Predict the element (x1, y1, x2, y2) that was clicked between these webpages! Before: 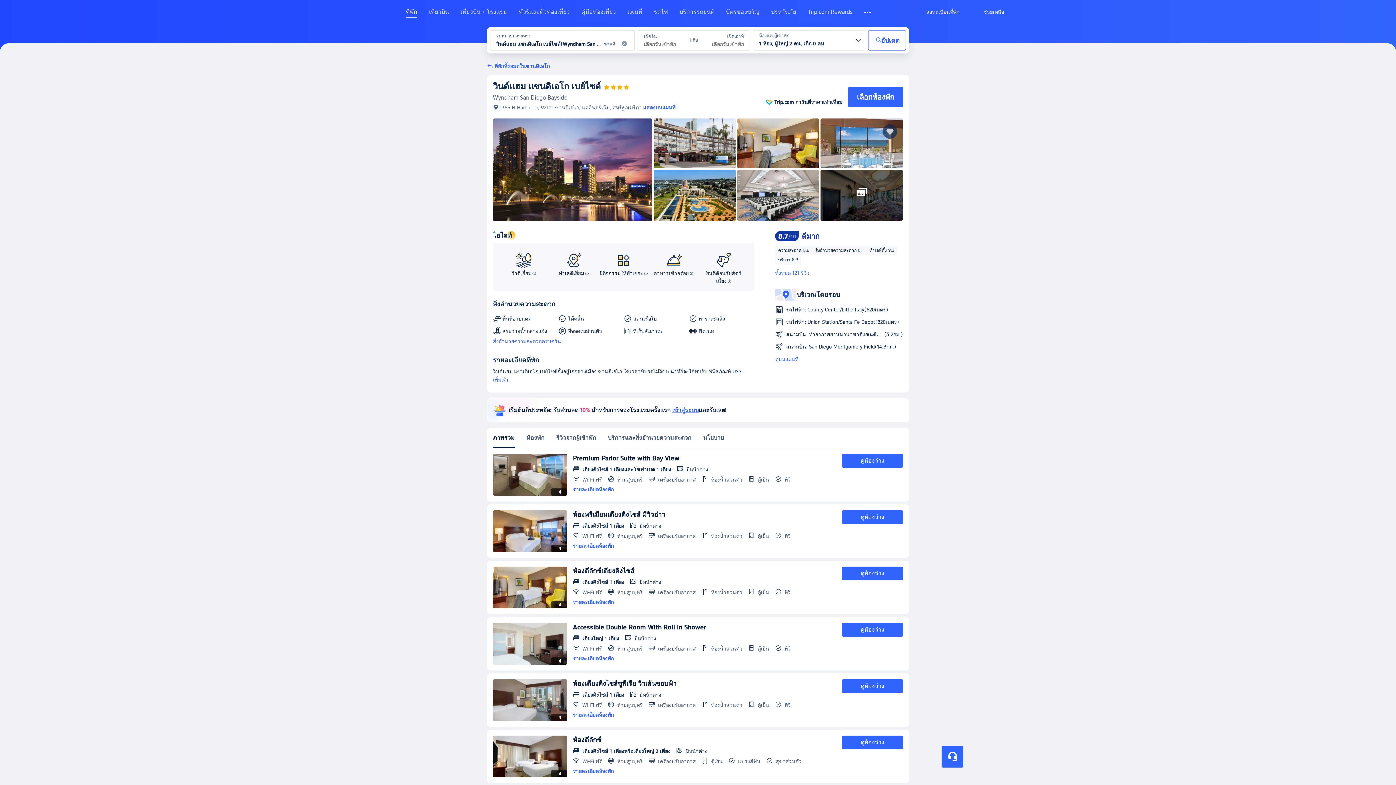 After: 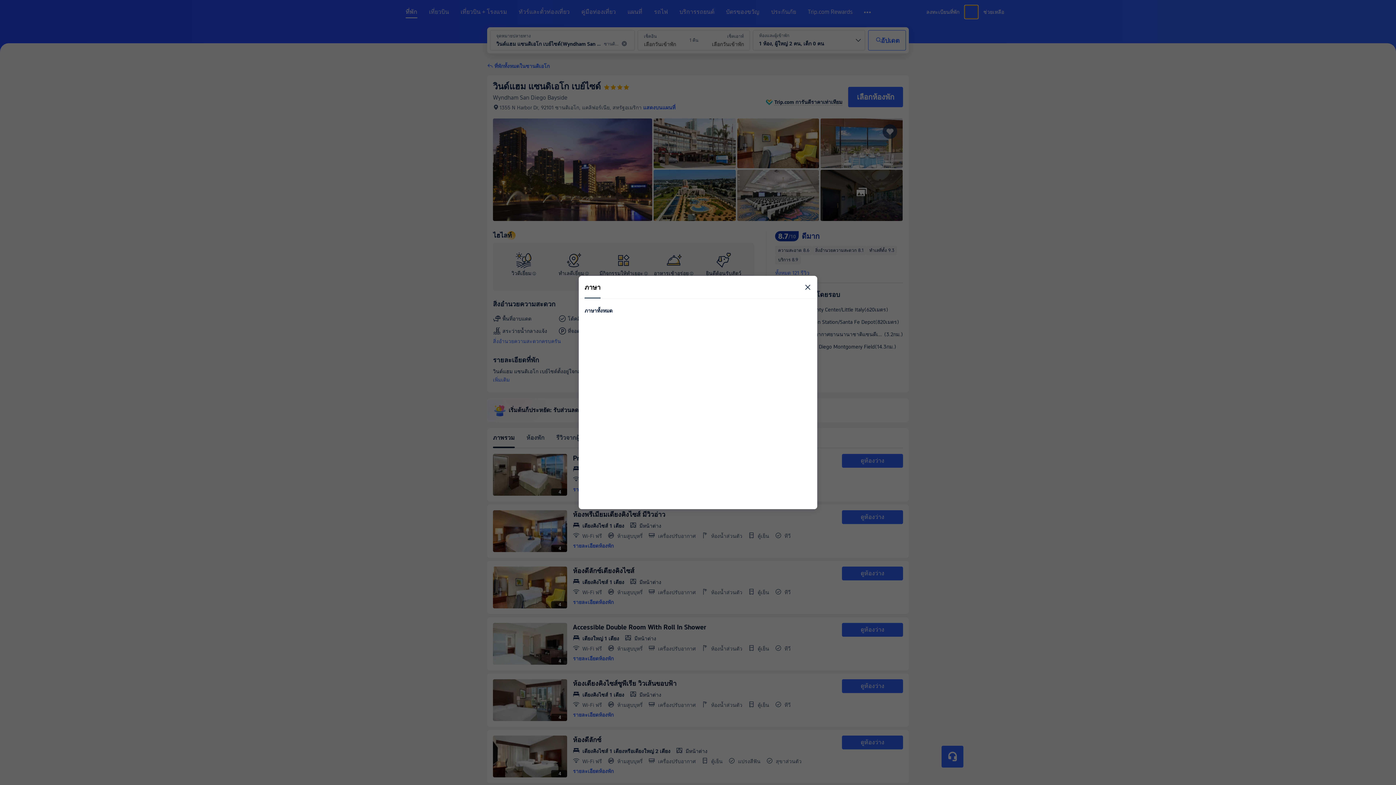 Action: bbox: (965, 5, 978, 18) label: ภาษา/สกุลเงิน